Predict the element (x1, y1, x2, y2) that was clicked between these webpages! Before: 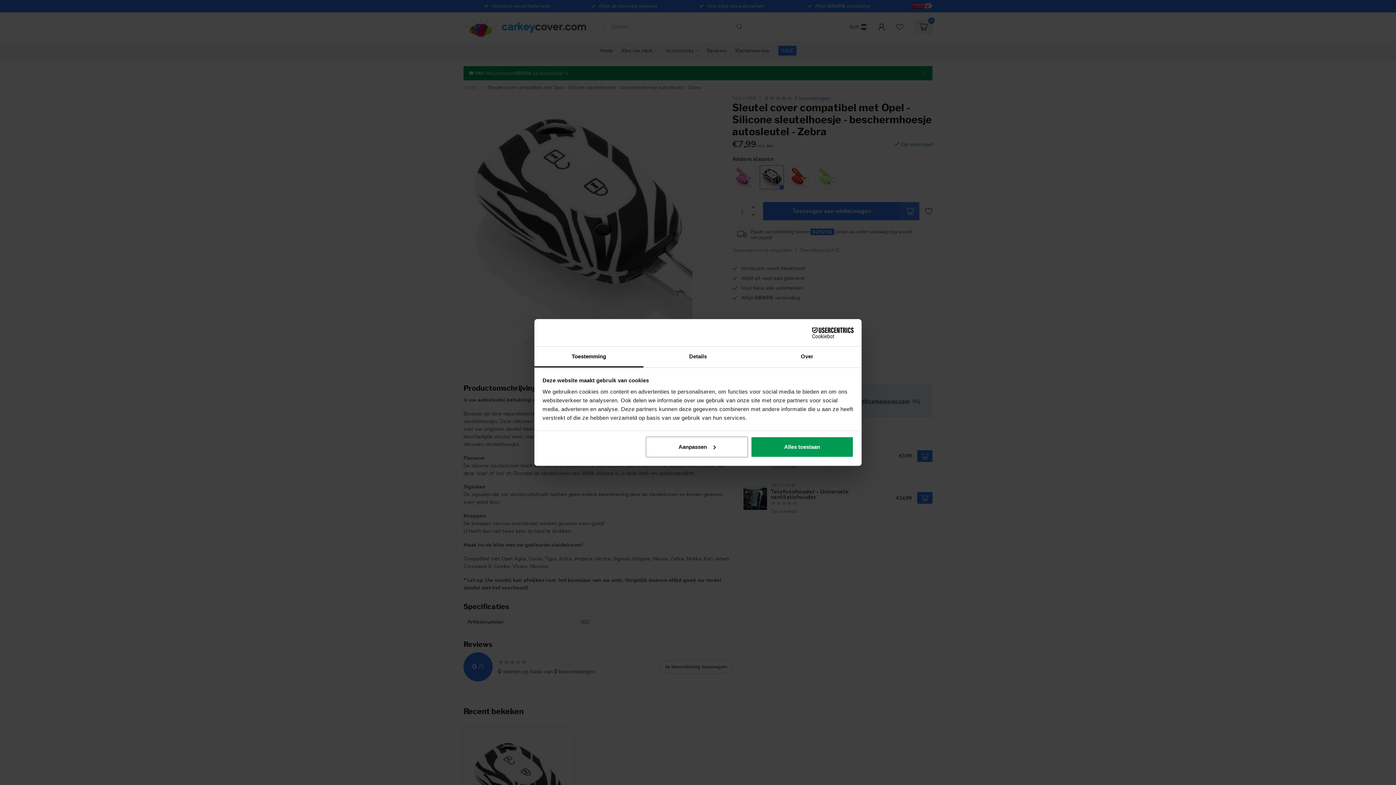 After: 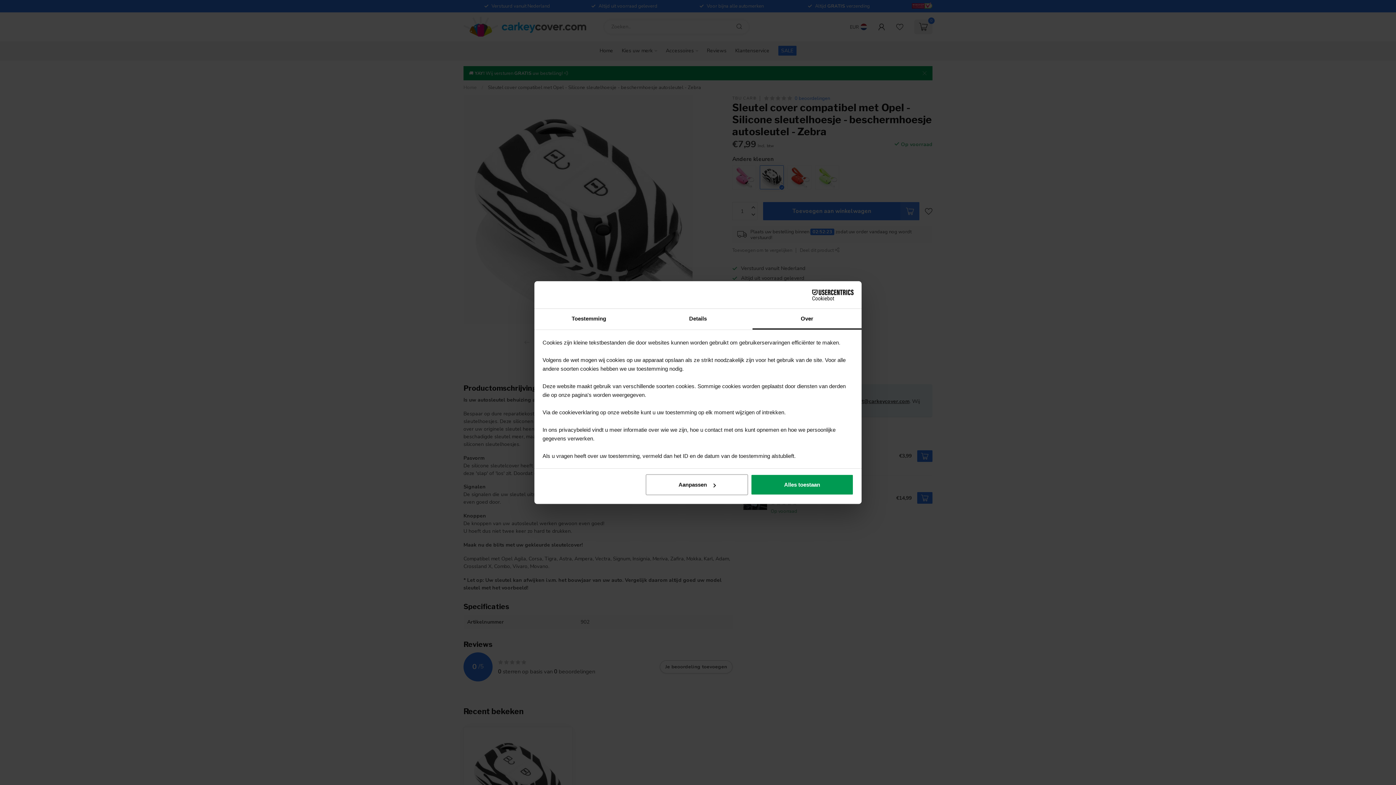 Action: bbox: (752, 346, 861, 367) label: Over